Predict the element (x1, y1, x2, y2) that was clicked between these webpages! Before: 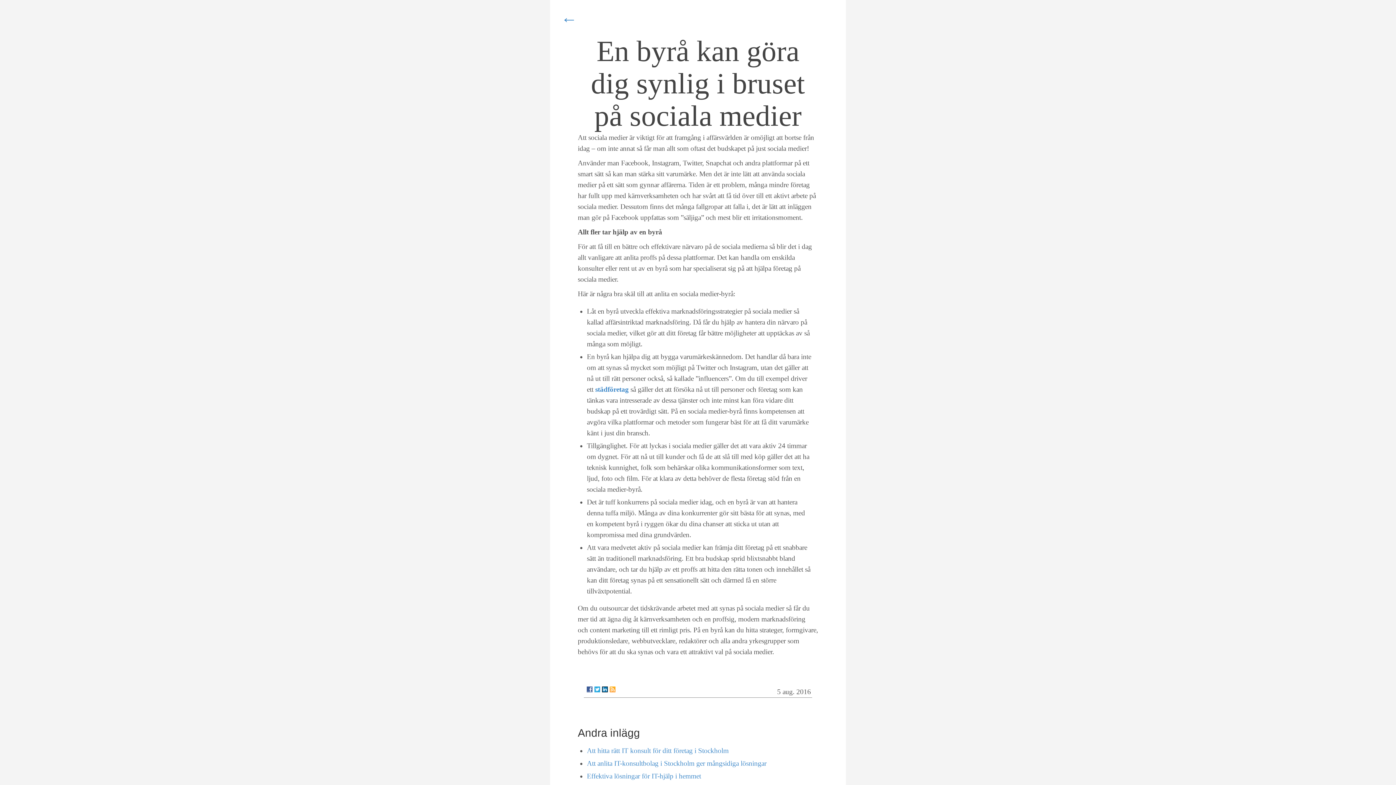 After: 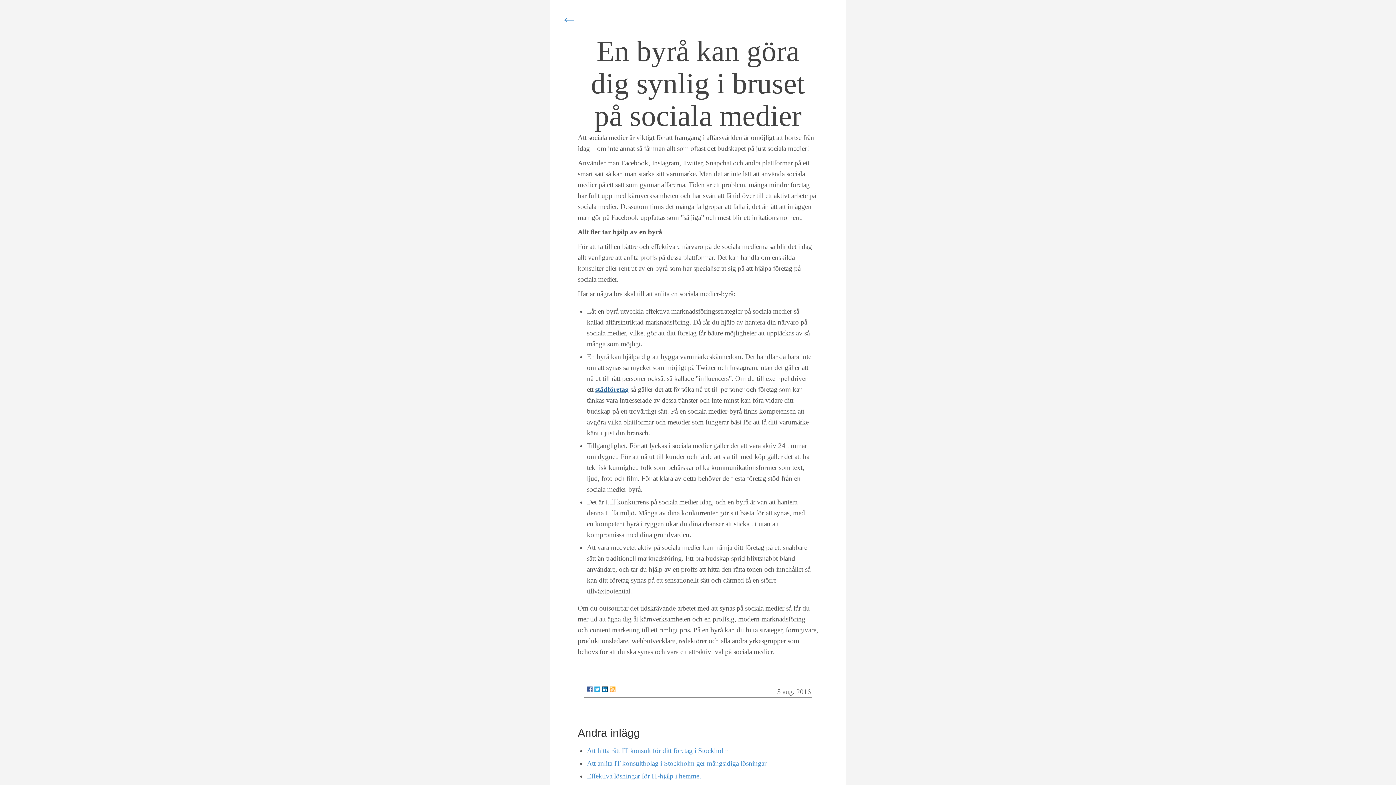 Action: bbox: (595, 385, 628, 393) label: städföretag